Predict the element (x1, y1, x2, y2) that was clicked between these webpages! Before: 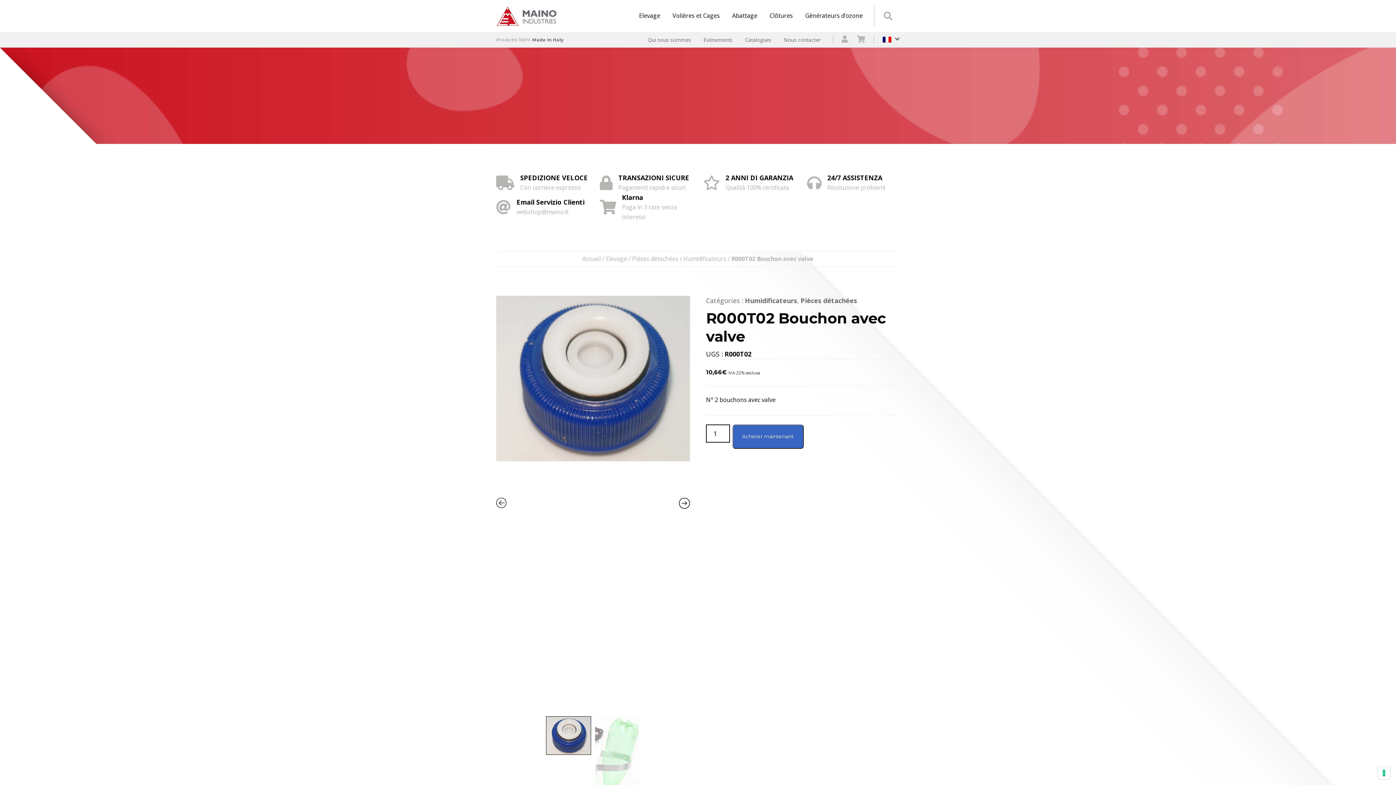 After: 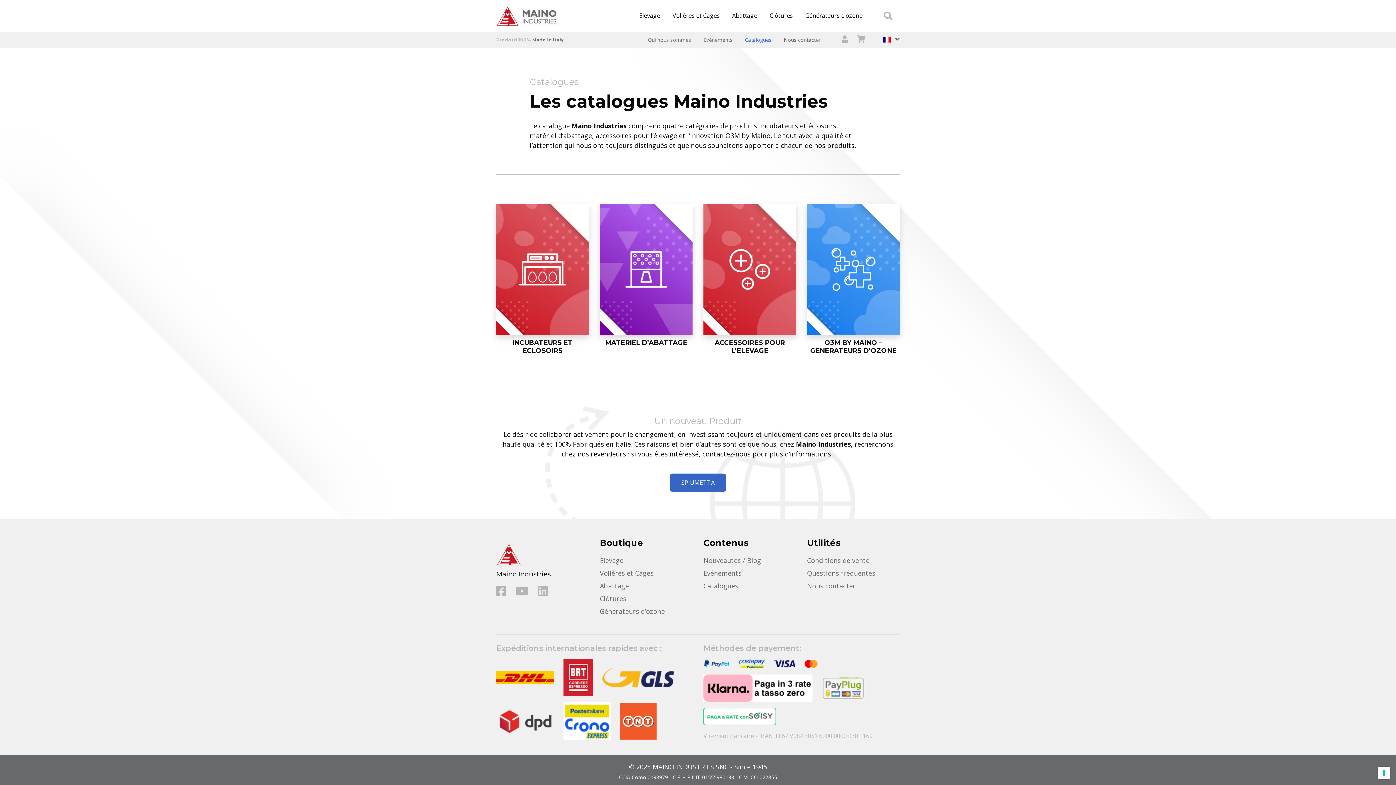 Action: label: Catalogues bbox: (738, 31, 777, 47)